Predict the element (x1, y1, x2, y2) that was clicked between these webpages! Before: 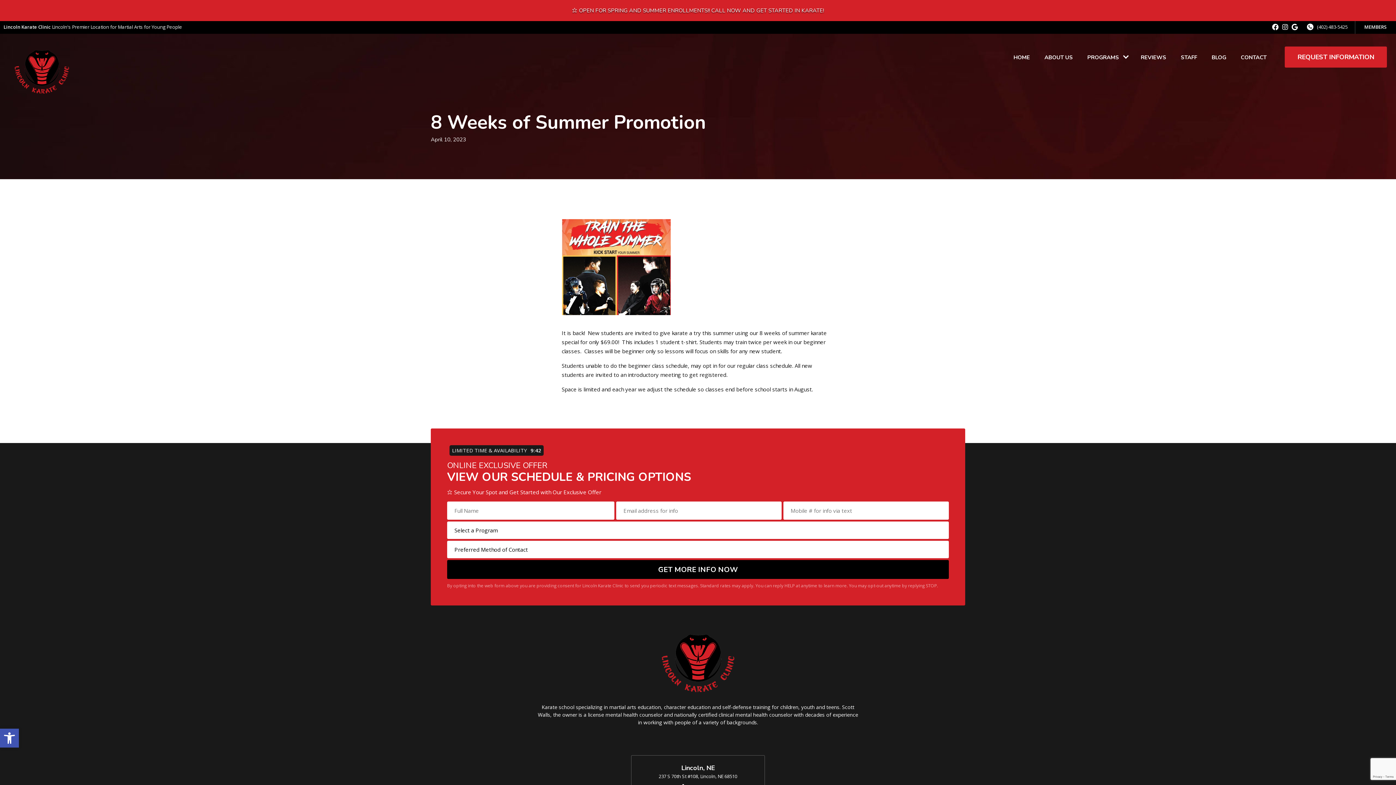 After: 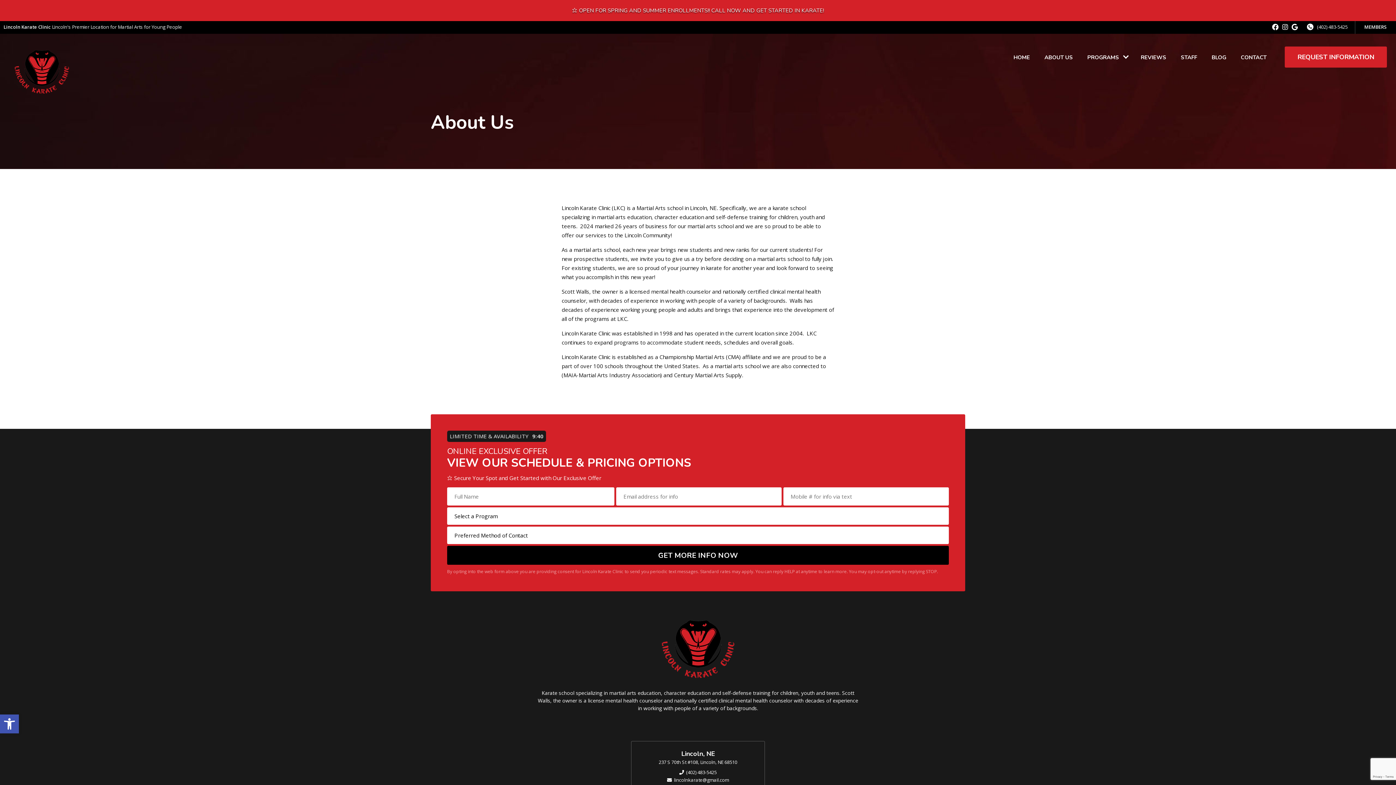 Action: label: ABOUT US bbox: (1037, 41, 1080, 72)